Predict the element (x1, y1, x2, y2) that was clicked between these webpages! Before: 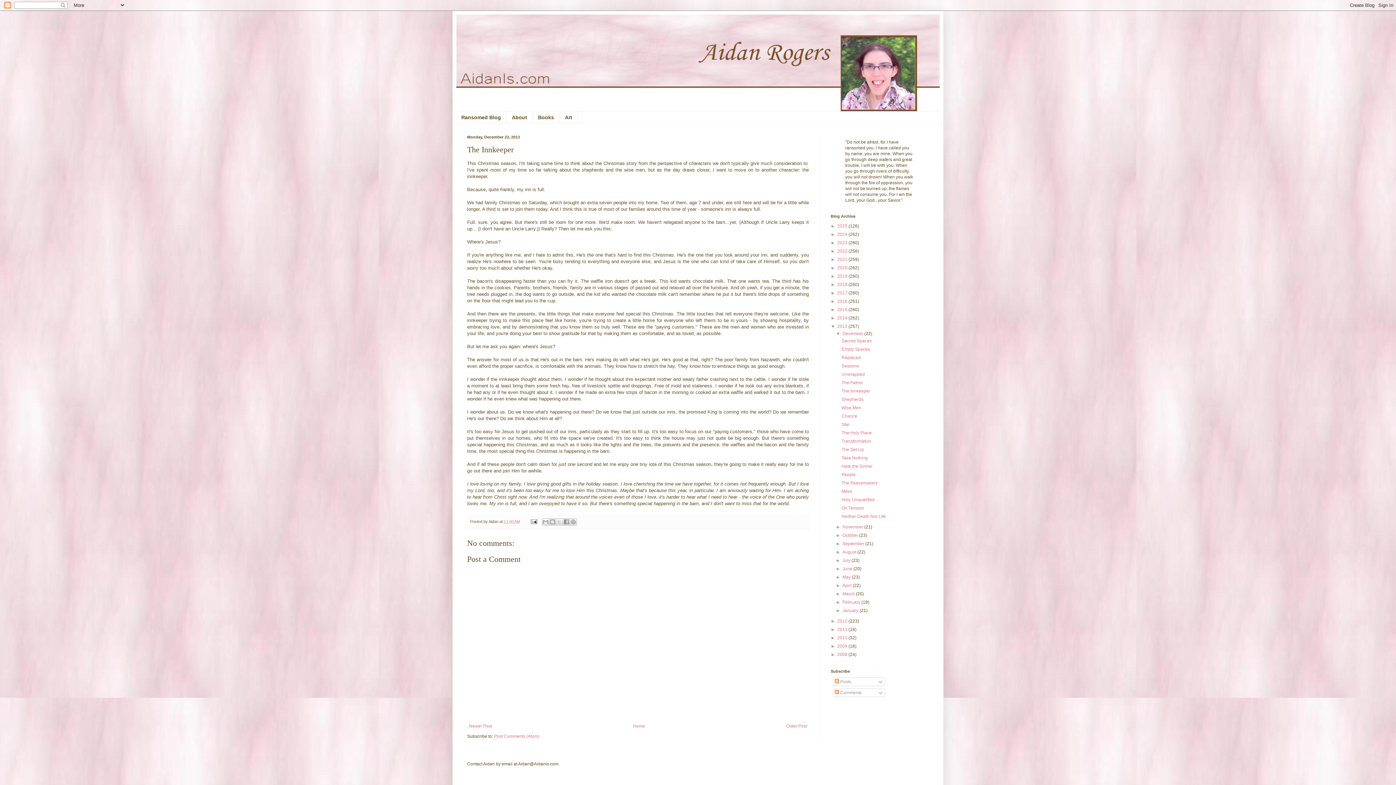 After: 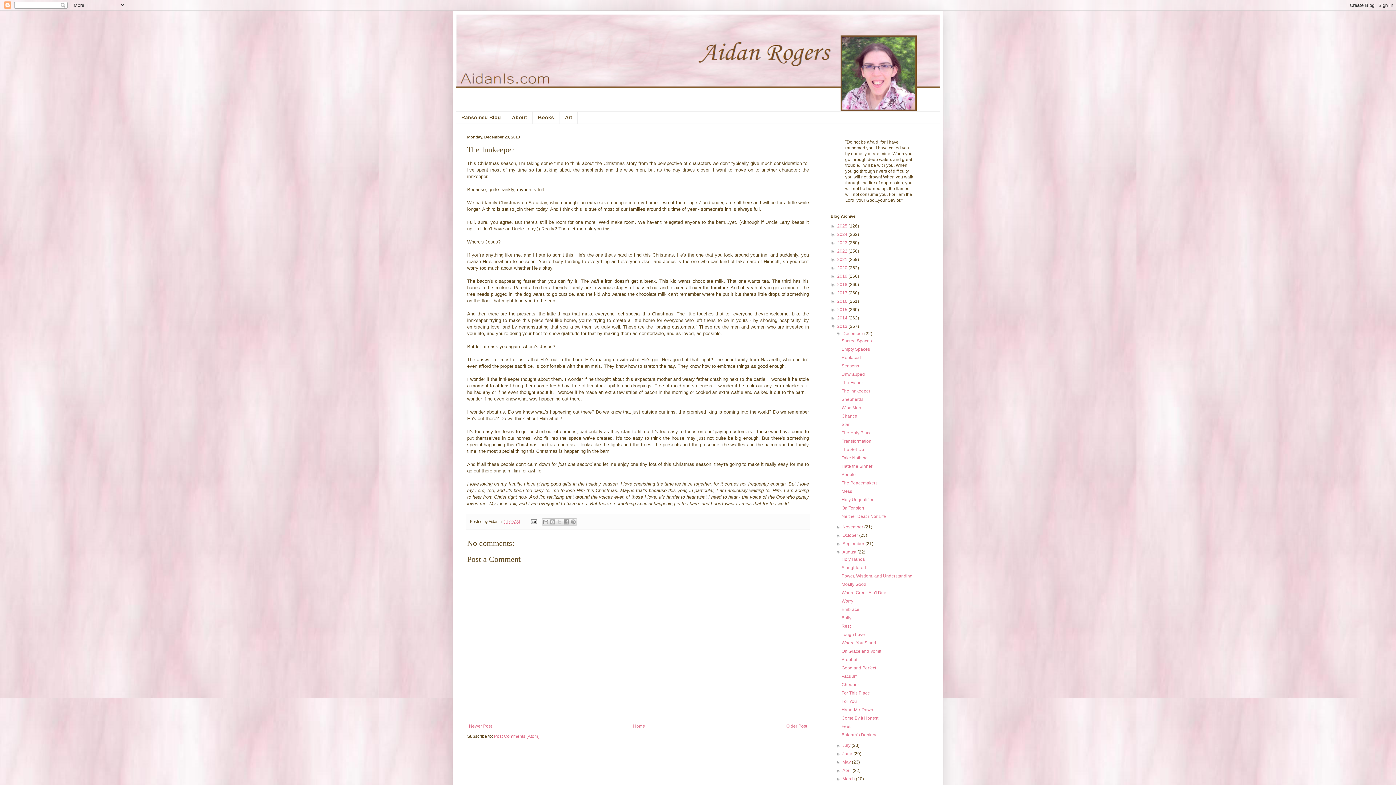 Action: bbox: (836, 549, 842, 554) label: ►  